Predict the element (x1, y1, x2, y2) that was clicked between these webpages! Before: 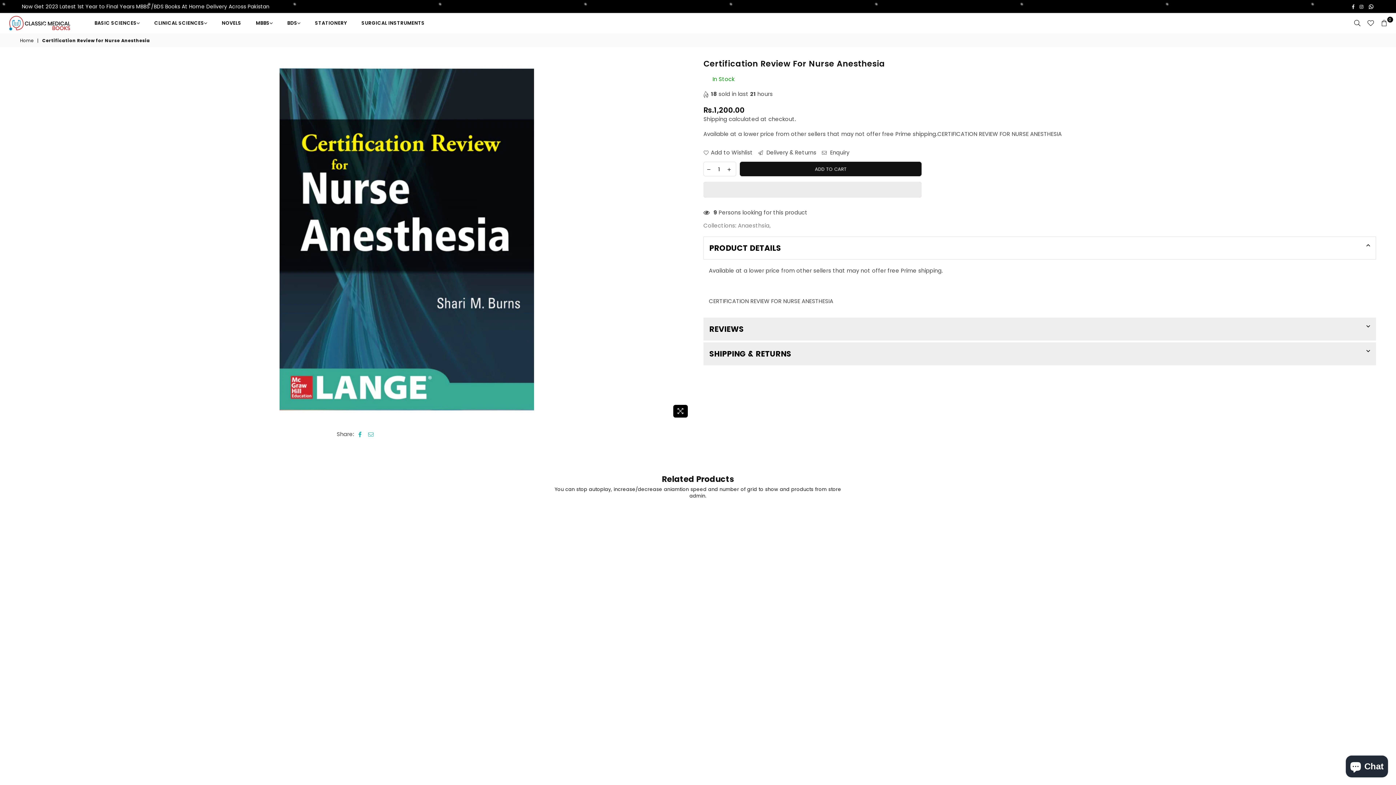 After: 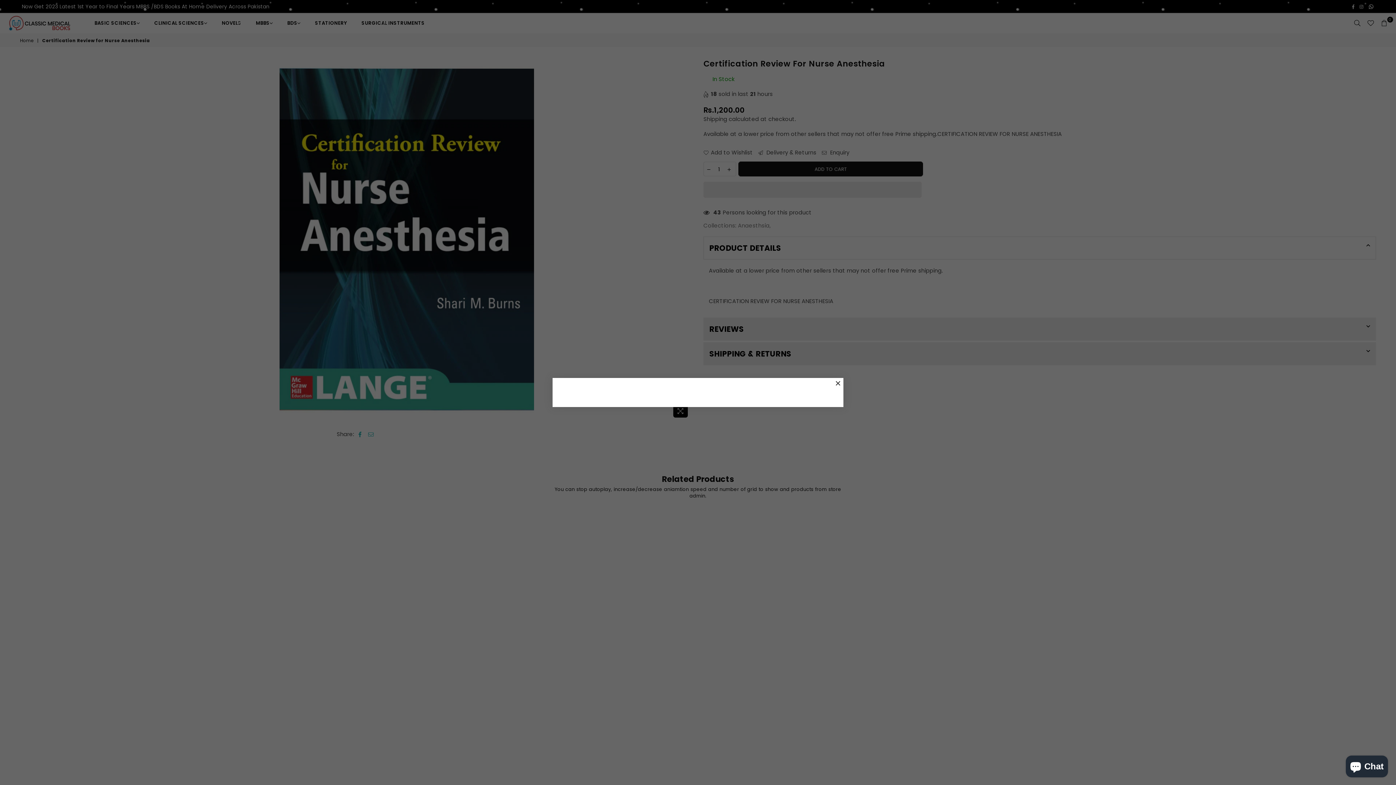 Action: bbox: (758, 148, 816, 156) label:  Delivery & Returns